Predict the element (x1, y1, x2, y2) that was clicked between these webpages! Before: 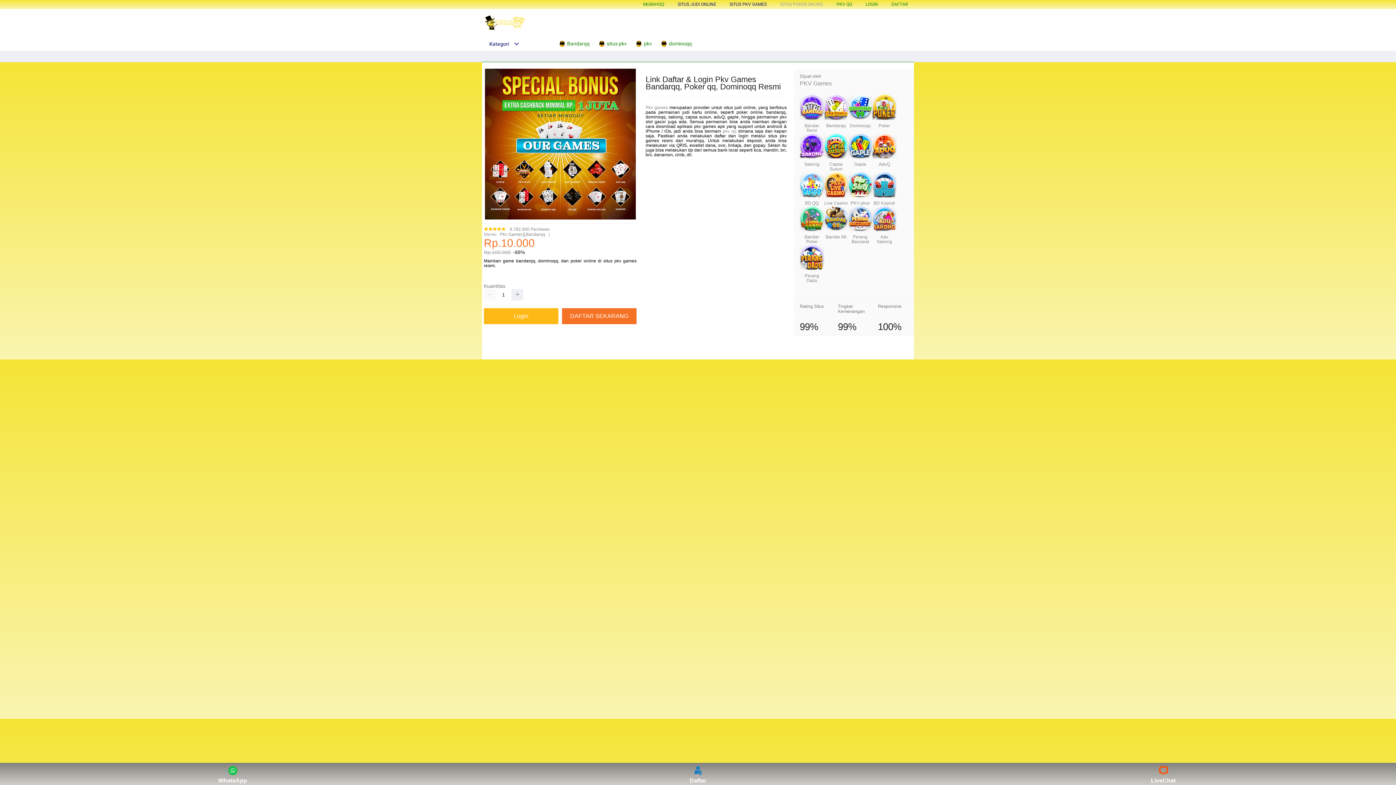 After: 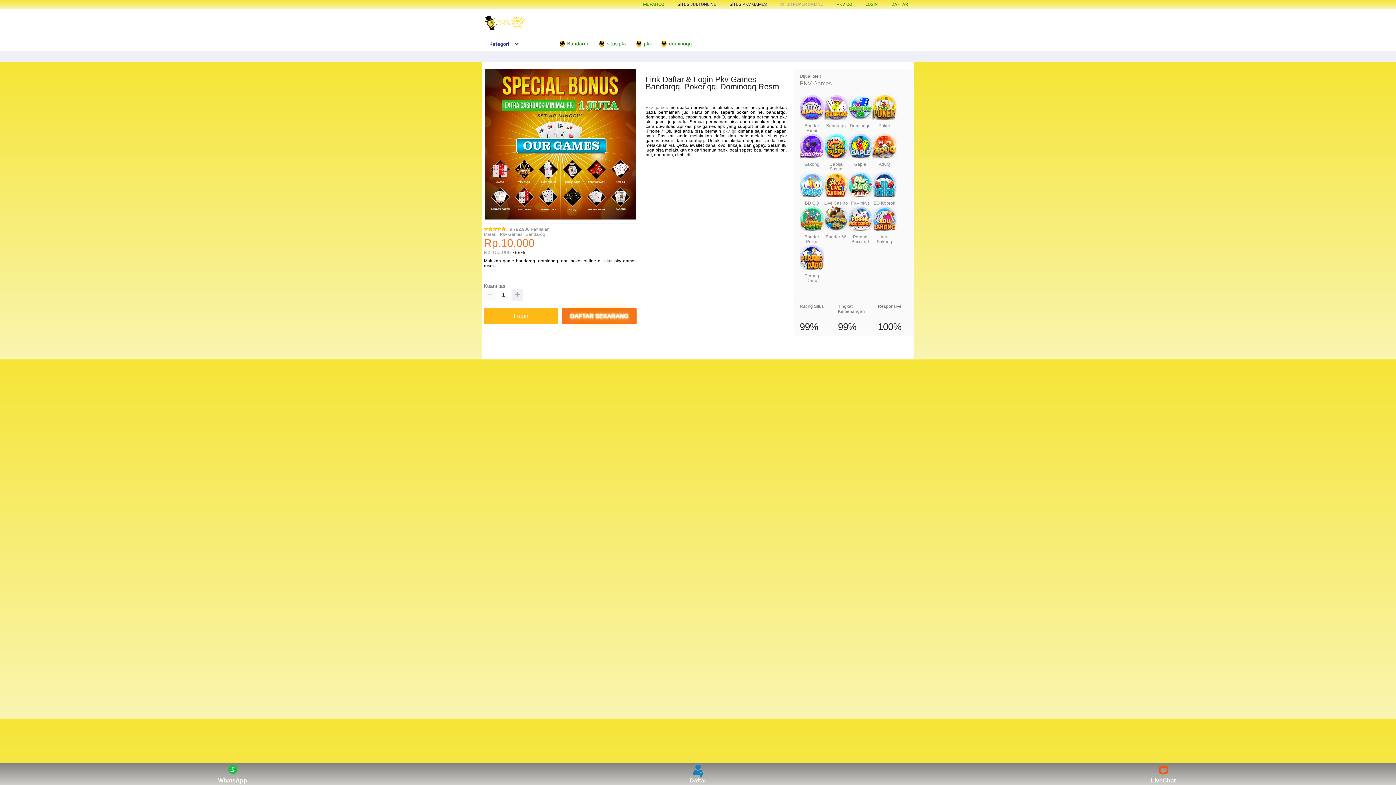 Action: bbox: (225, 764, 240, 777)